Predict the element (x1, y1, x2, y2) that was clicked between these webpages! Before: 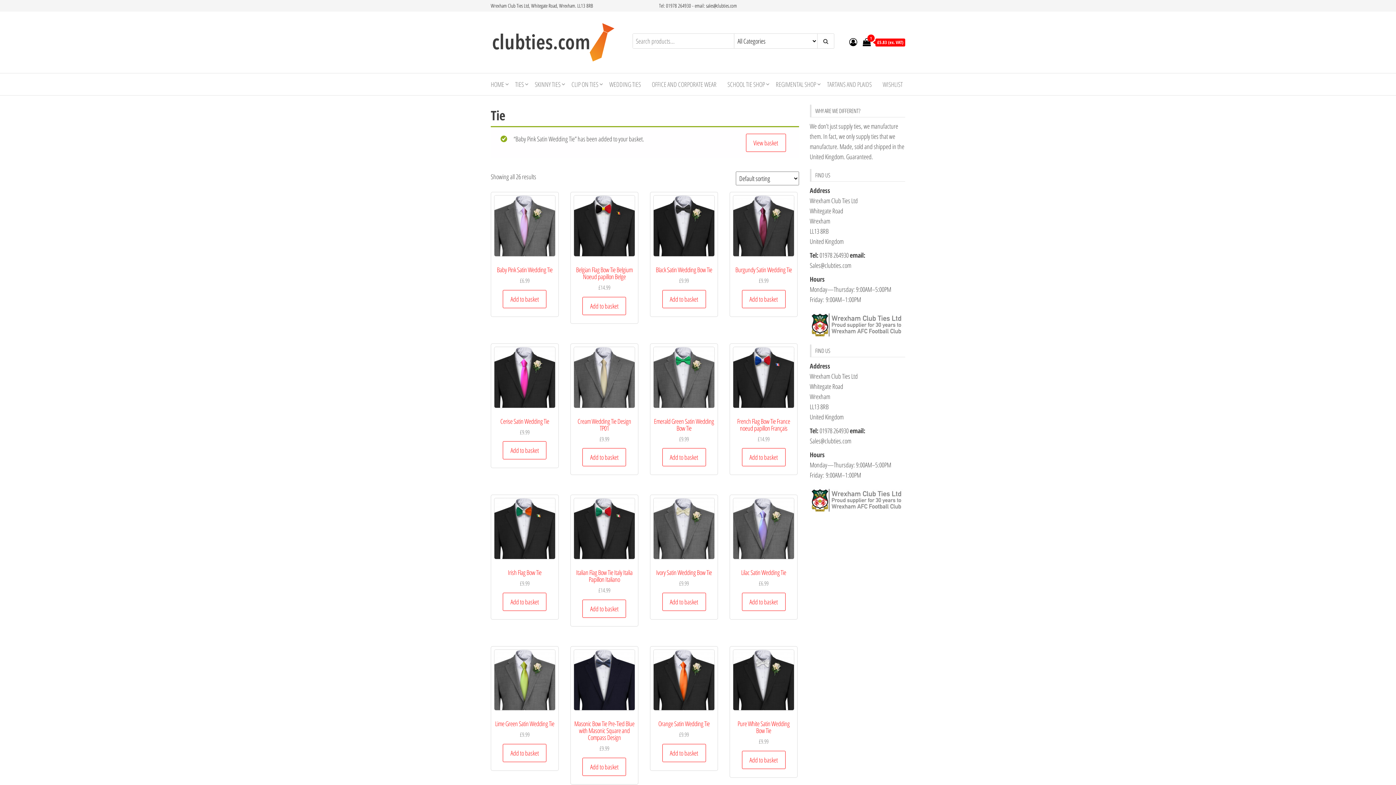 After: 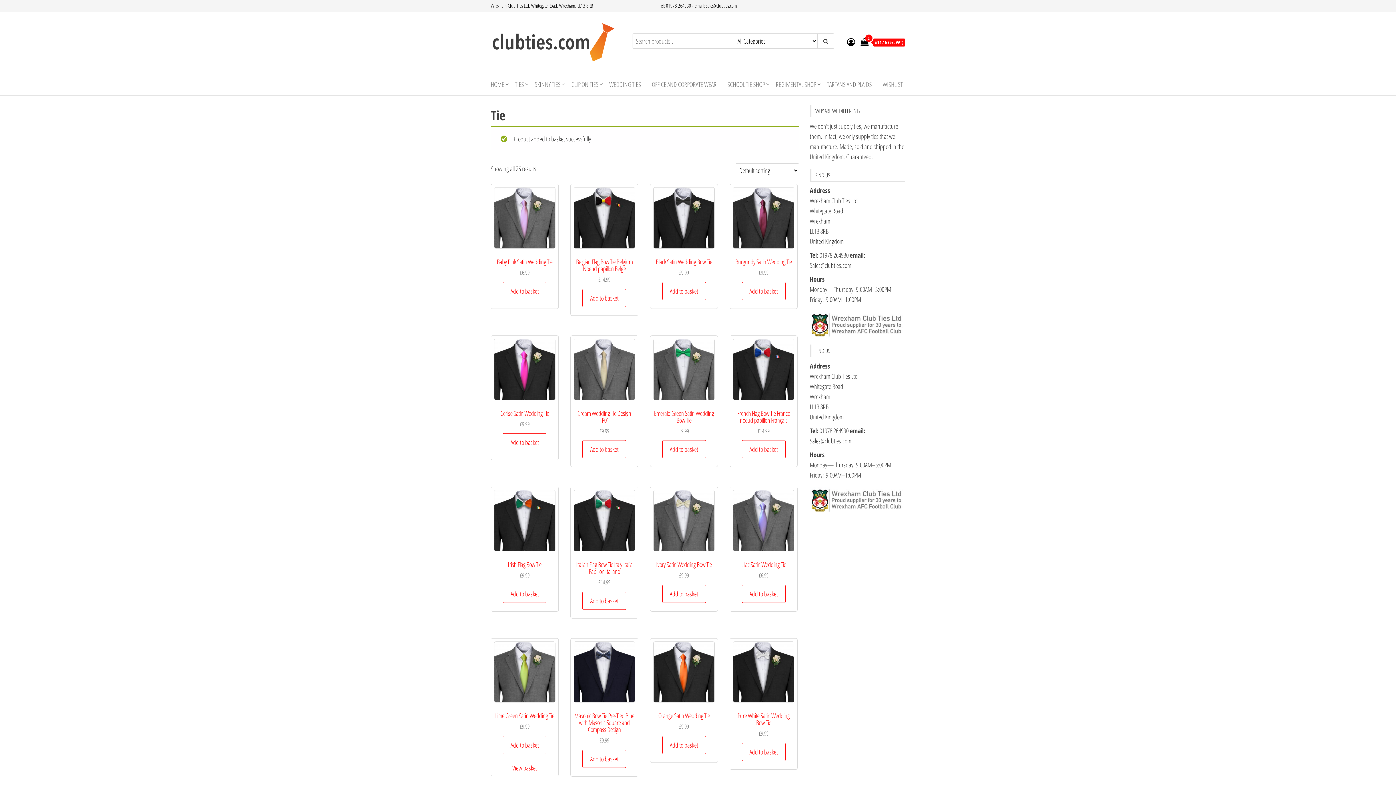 Action: bbox: (503, 744, 546, 762) label: Add to basket: “Lime Green Satin Wedding Tie”